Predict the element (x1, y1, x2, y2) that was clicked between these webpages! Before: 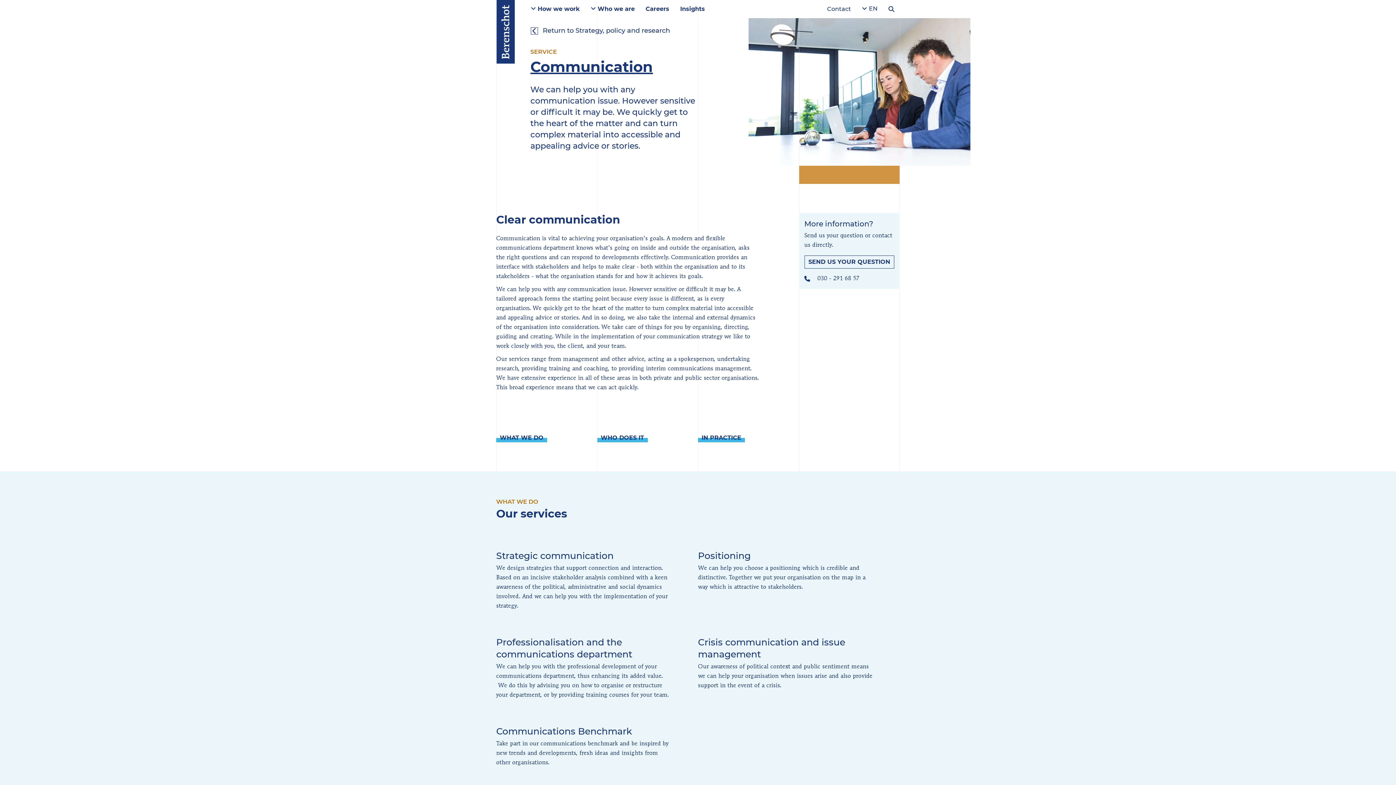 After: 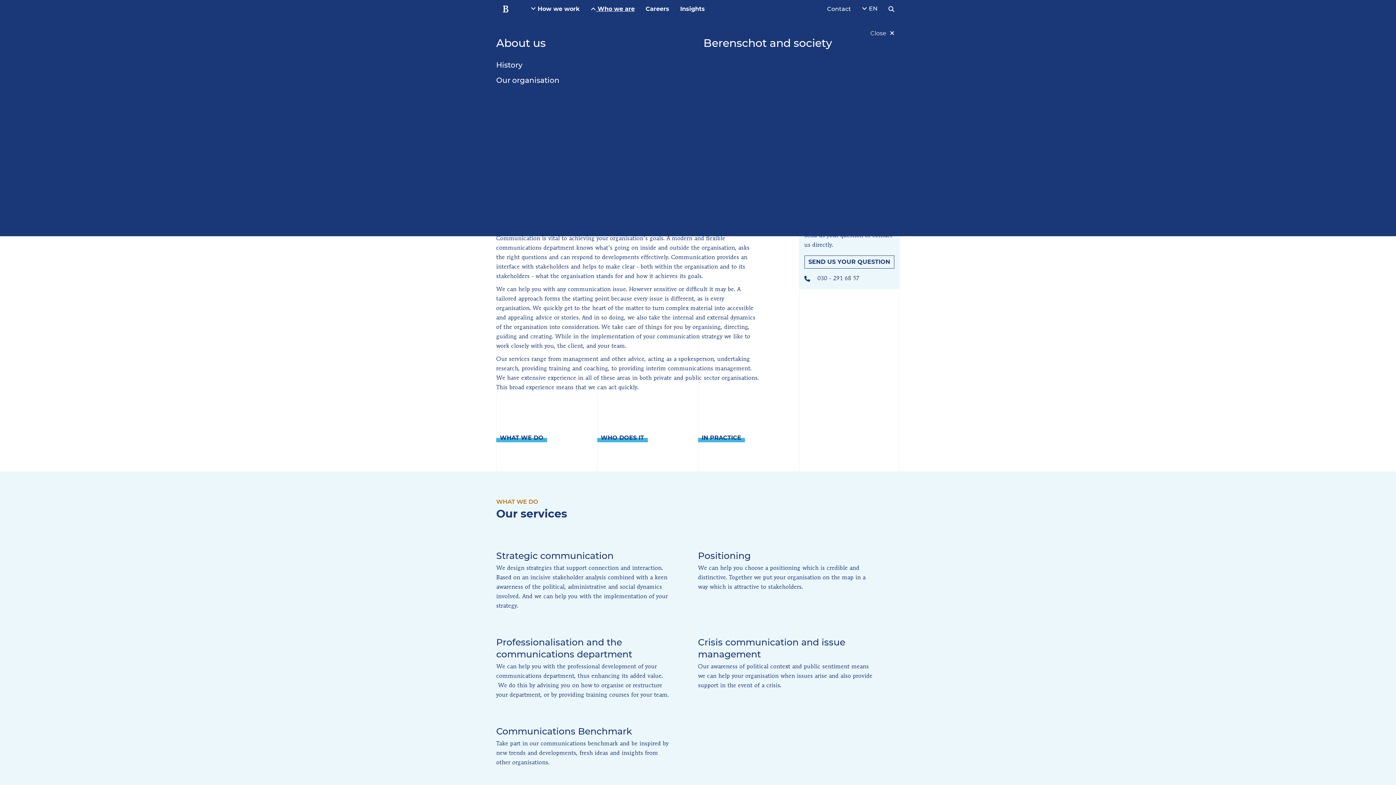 Action: bbox: (585, 0, 640, 17) label:  Who we are